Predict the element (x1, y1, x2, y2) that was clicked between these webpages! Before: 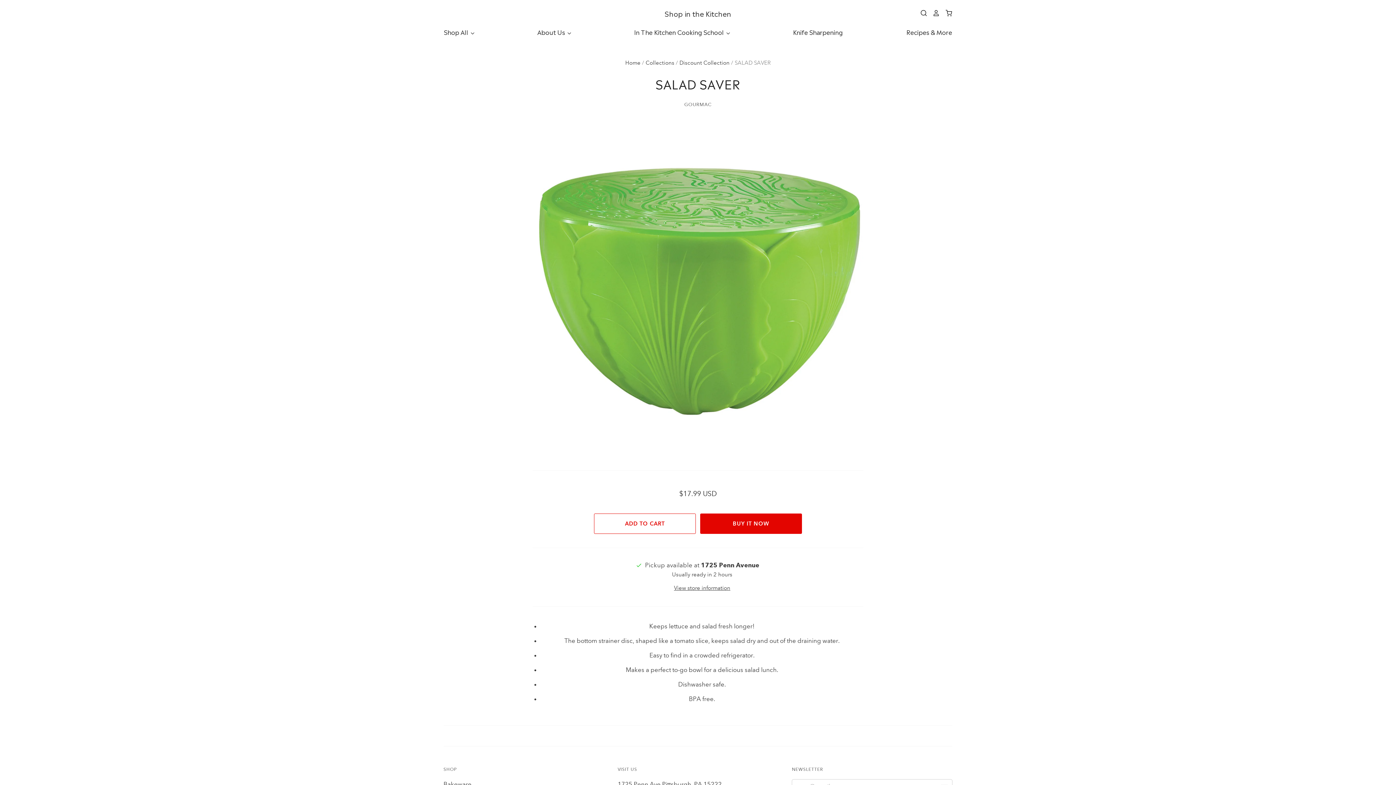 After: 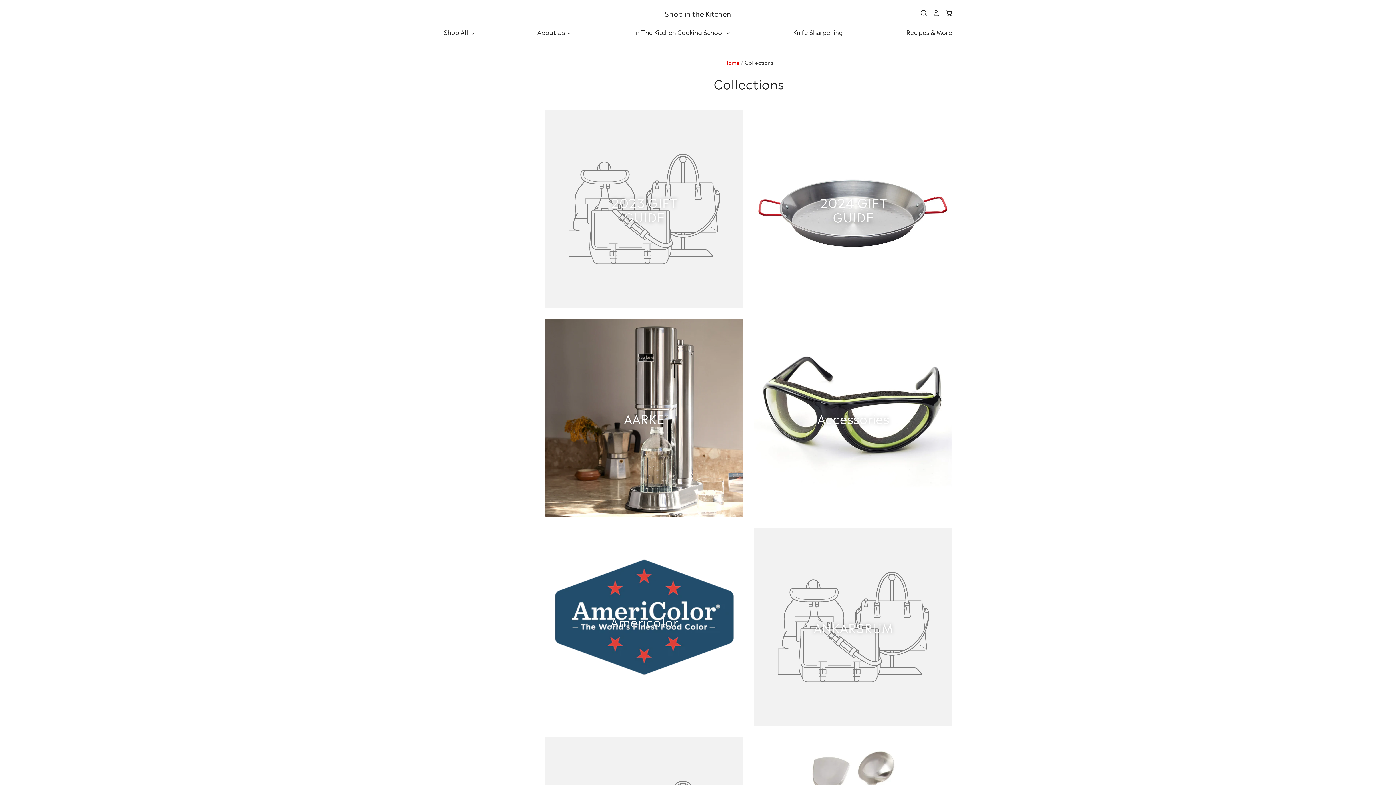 Action: bbox: (645, 59, 674, 66) label: Collections